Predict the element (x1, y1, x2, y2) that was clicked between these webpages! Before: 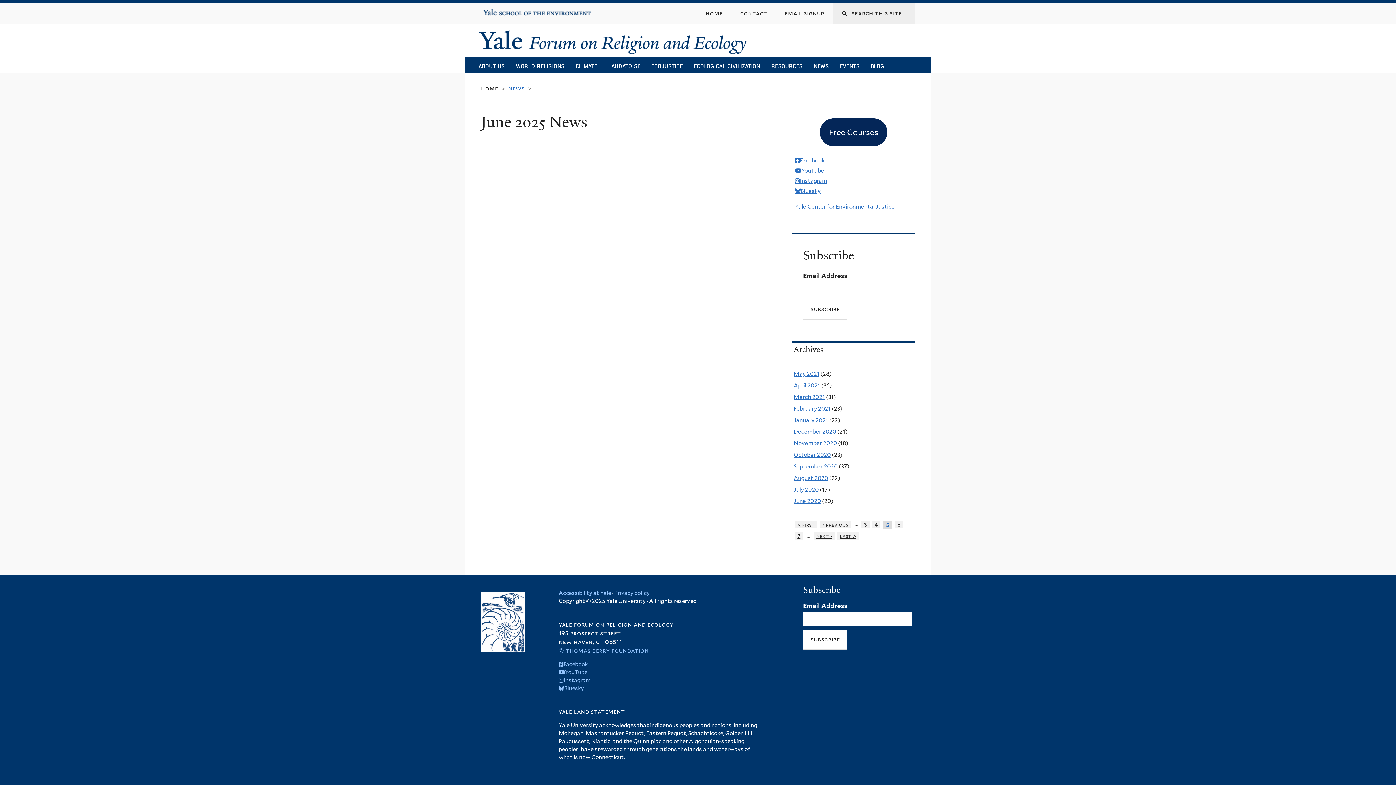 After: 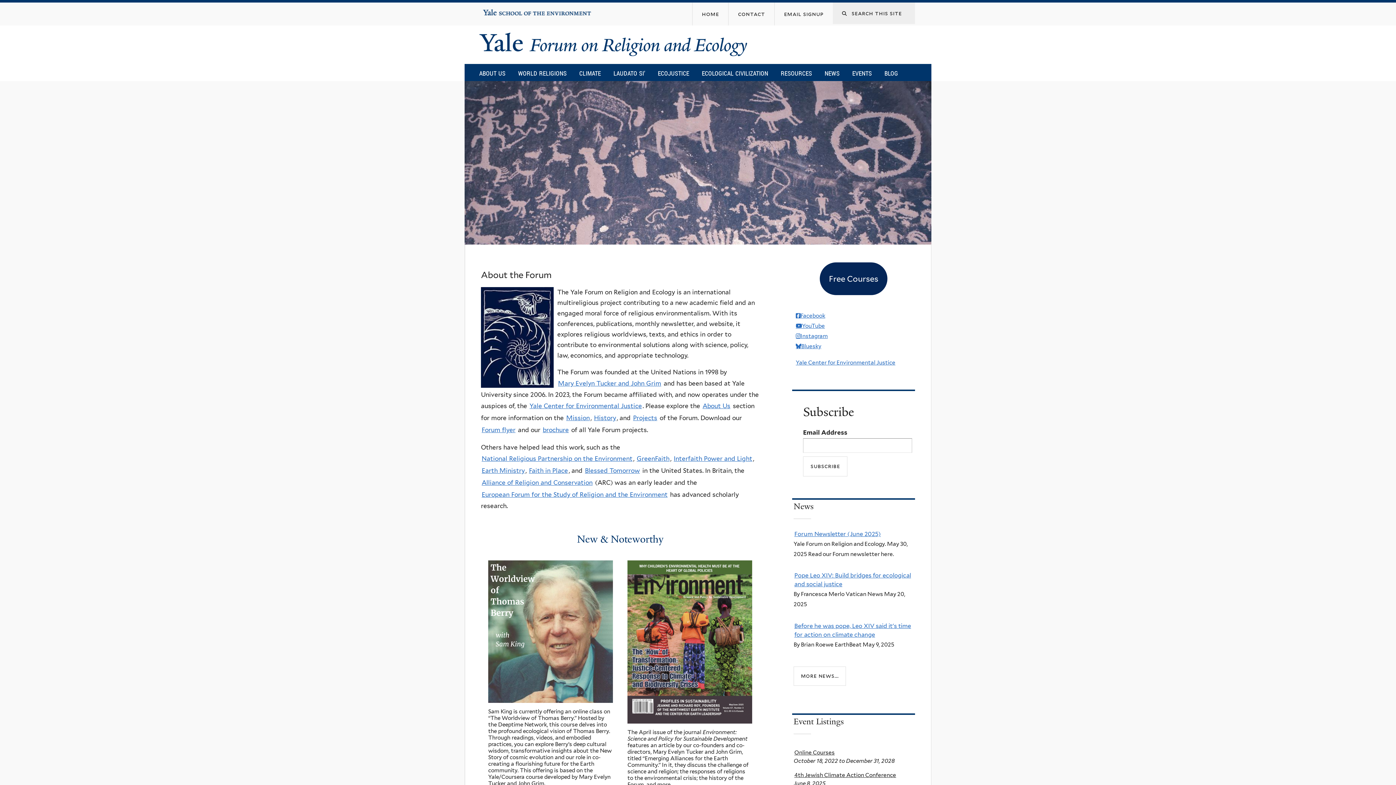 Action: bbox: (697, 2, 731, 24) label: home